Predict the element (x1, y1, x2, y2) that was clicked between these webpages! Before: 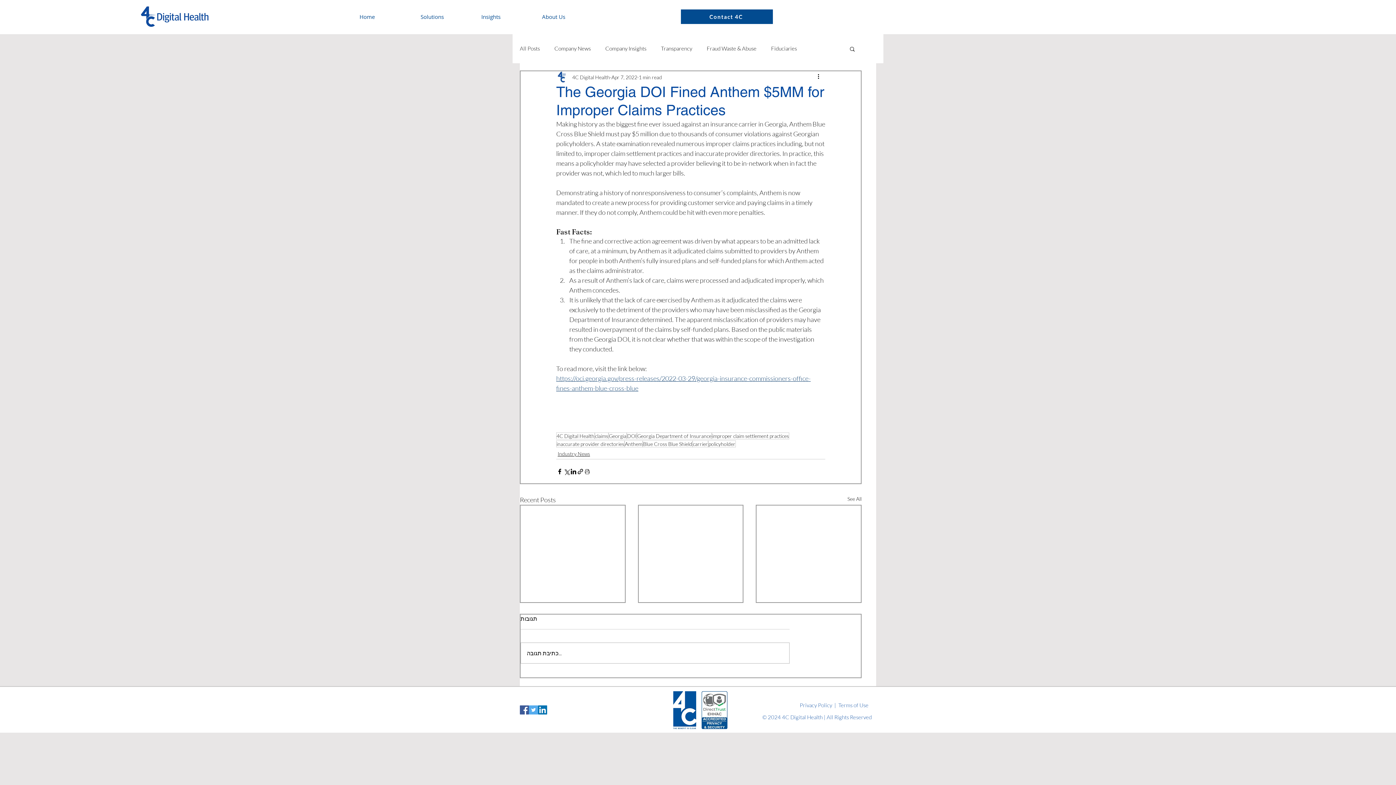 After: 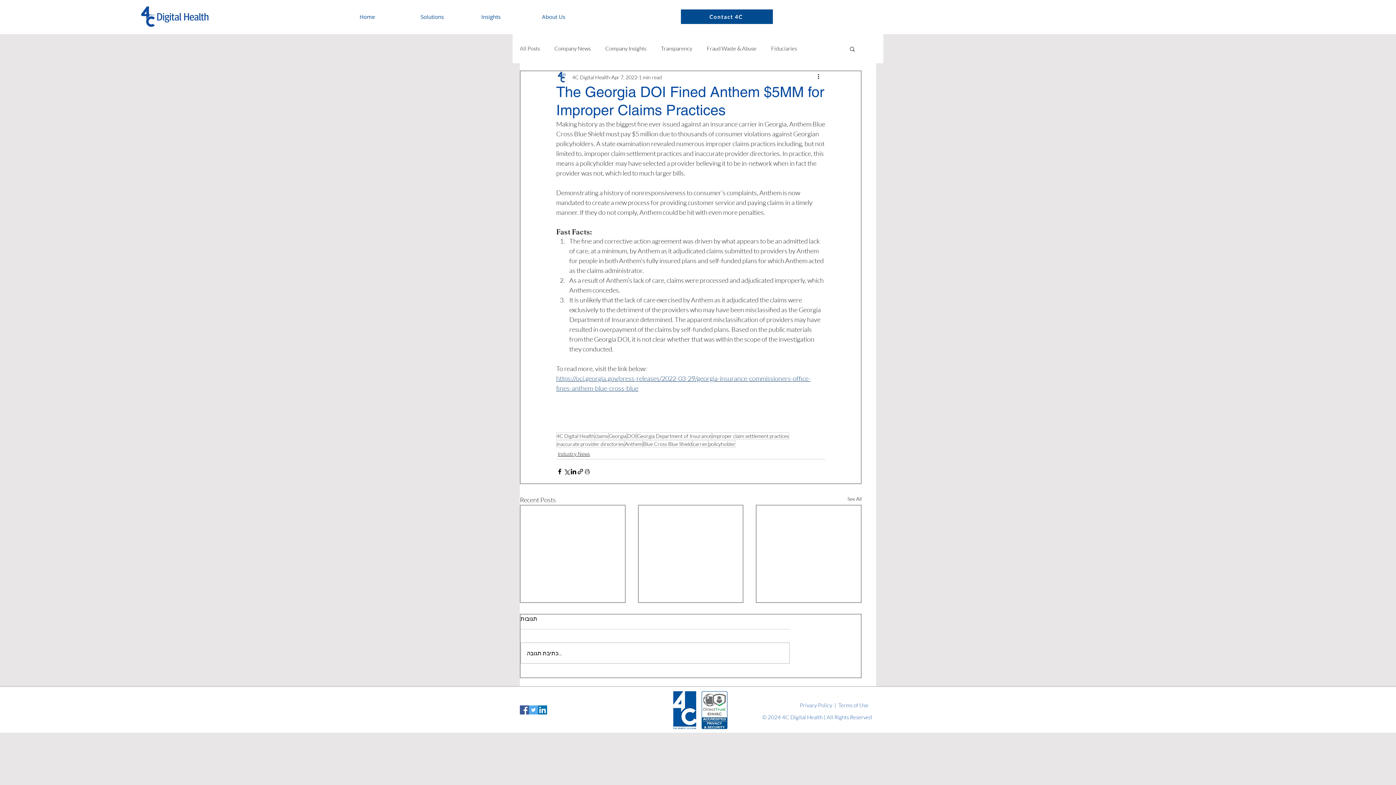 Action: bbox: (529, 705, 538, 715) label: Twitter Social Icon